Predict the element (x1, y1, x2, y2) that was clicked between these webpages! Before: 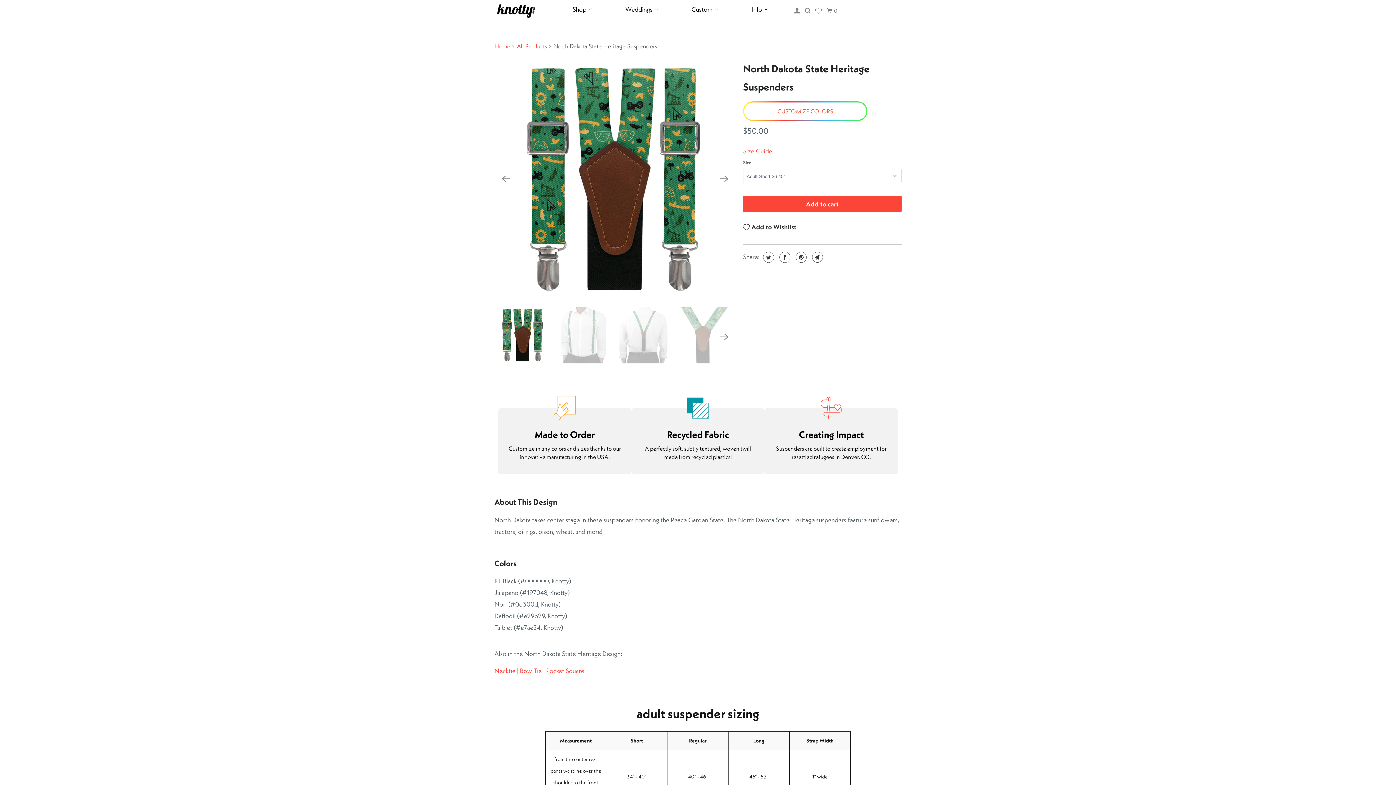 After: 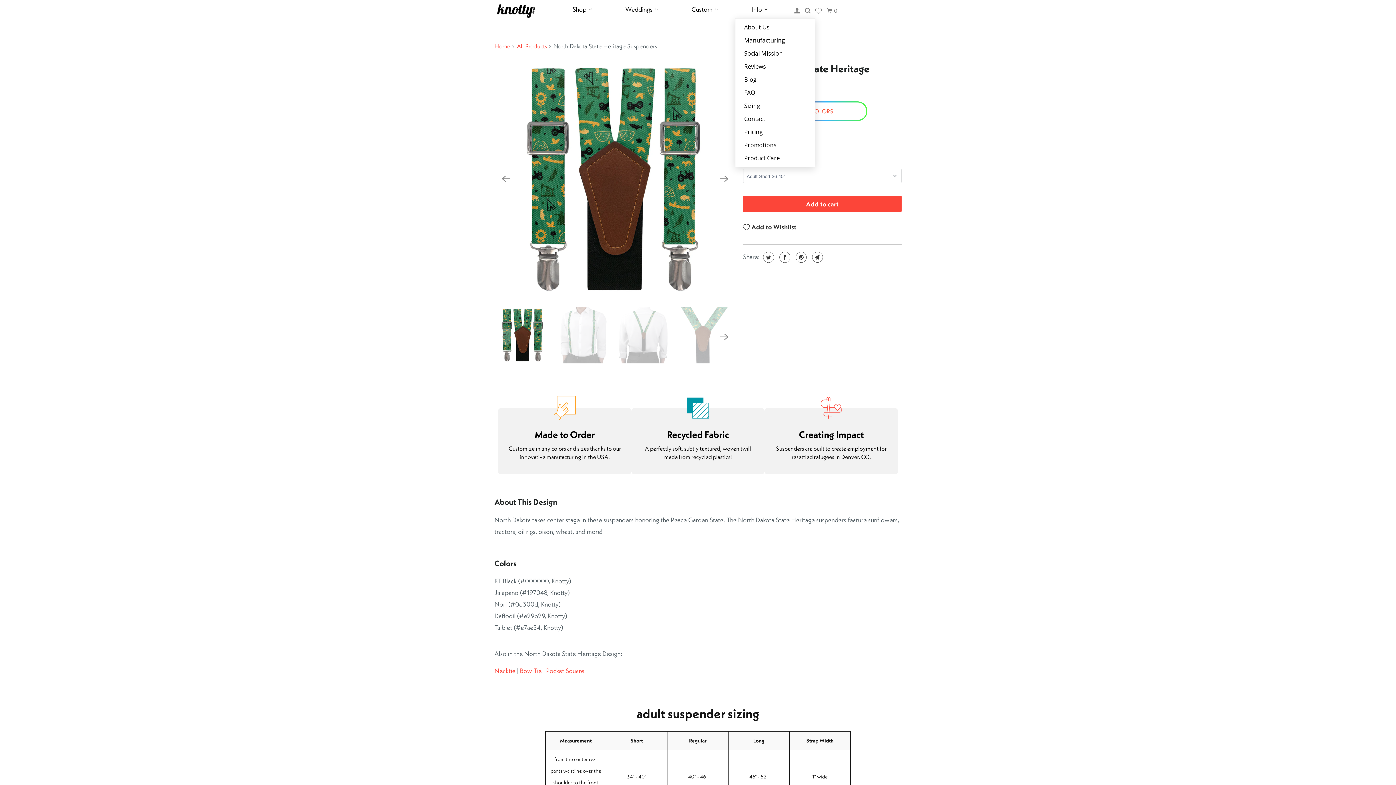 Action: label: Info bbox: (735, 0, 784, 18)